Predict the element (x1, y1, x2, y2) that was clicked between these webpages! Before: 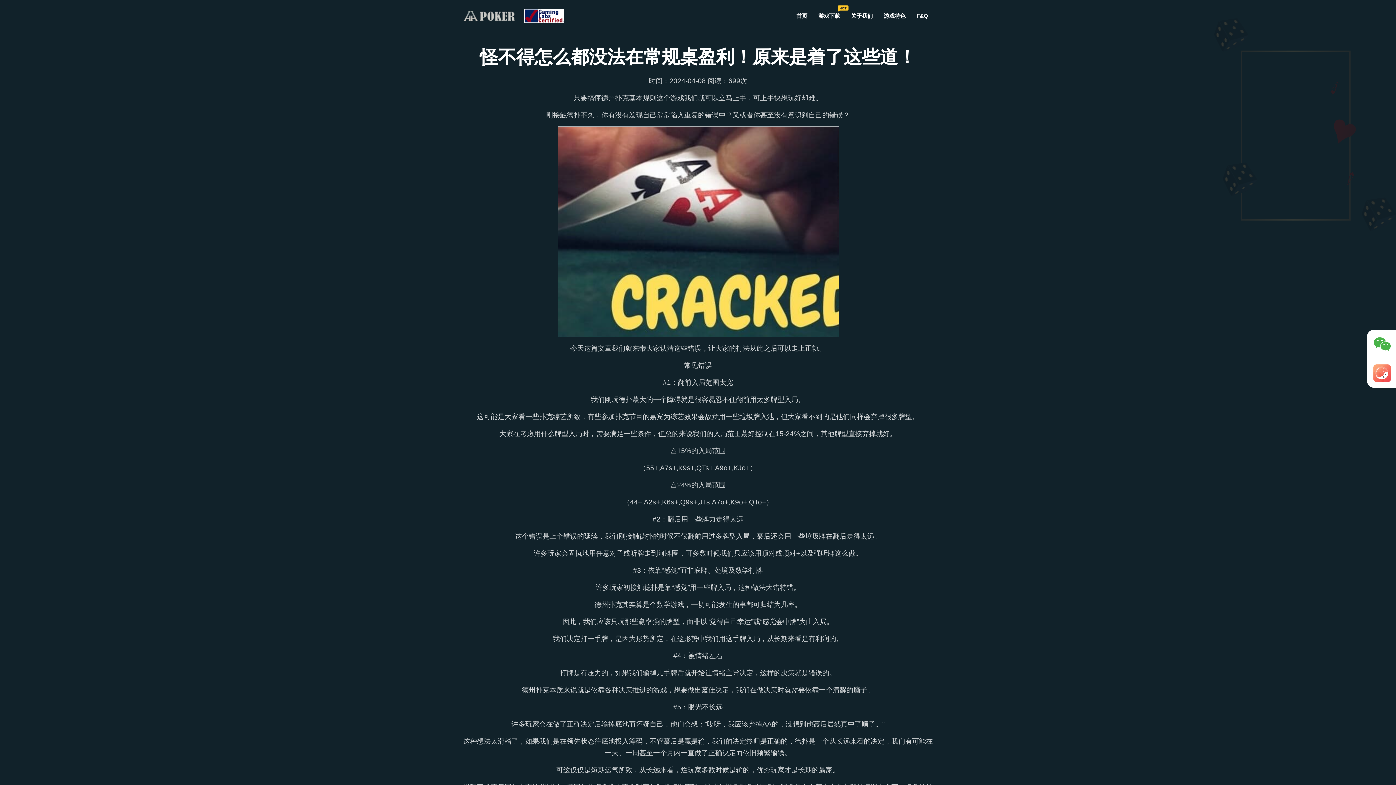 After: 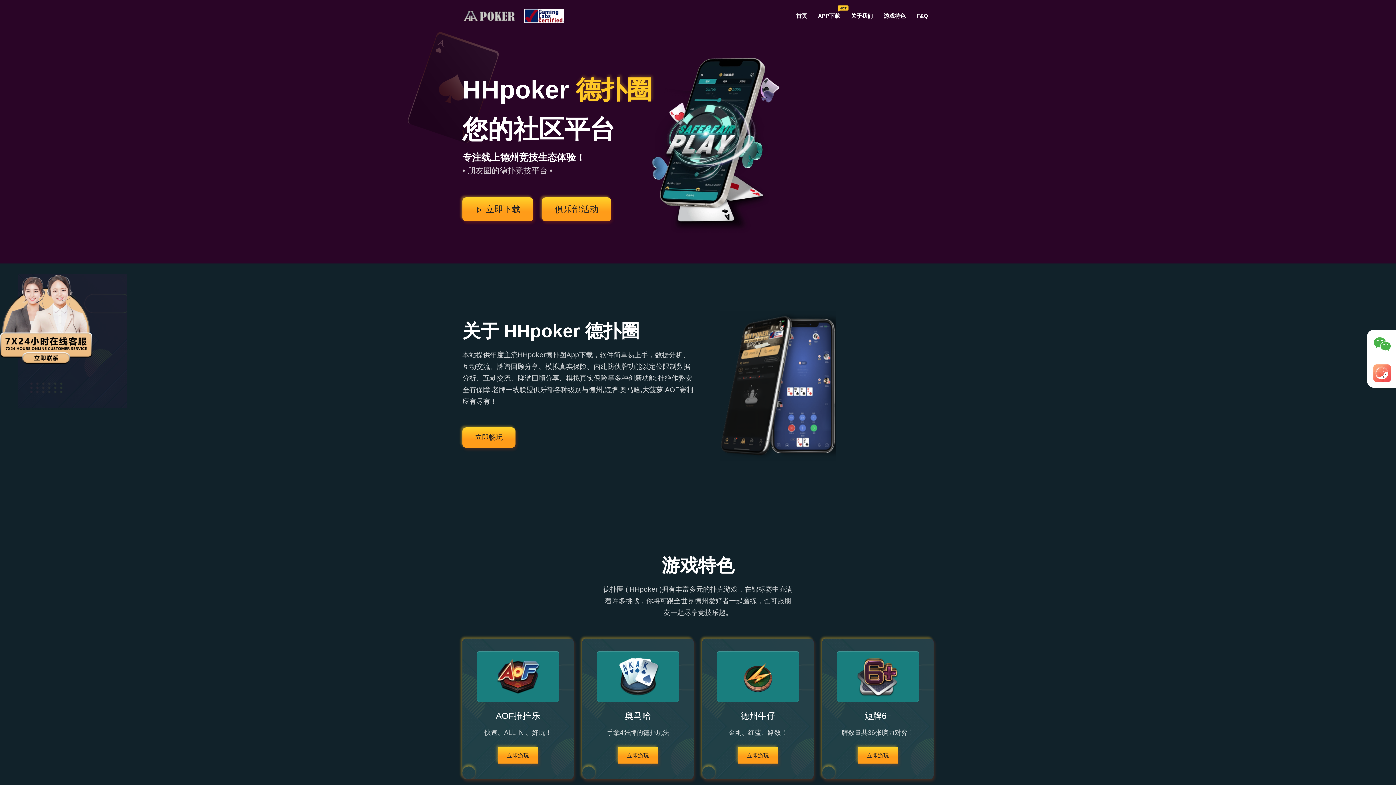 Action: bbox: (462, 7, 517, 24)